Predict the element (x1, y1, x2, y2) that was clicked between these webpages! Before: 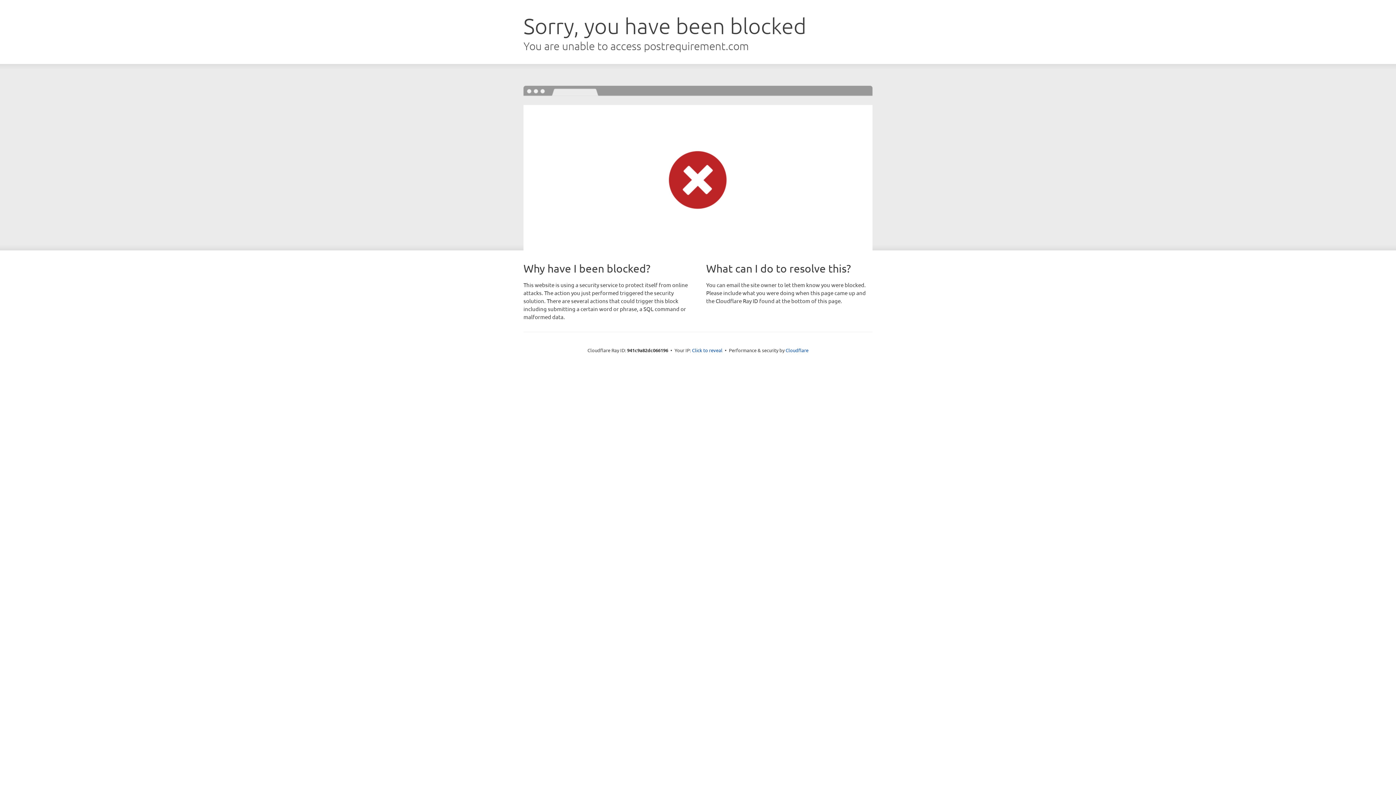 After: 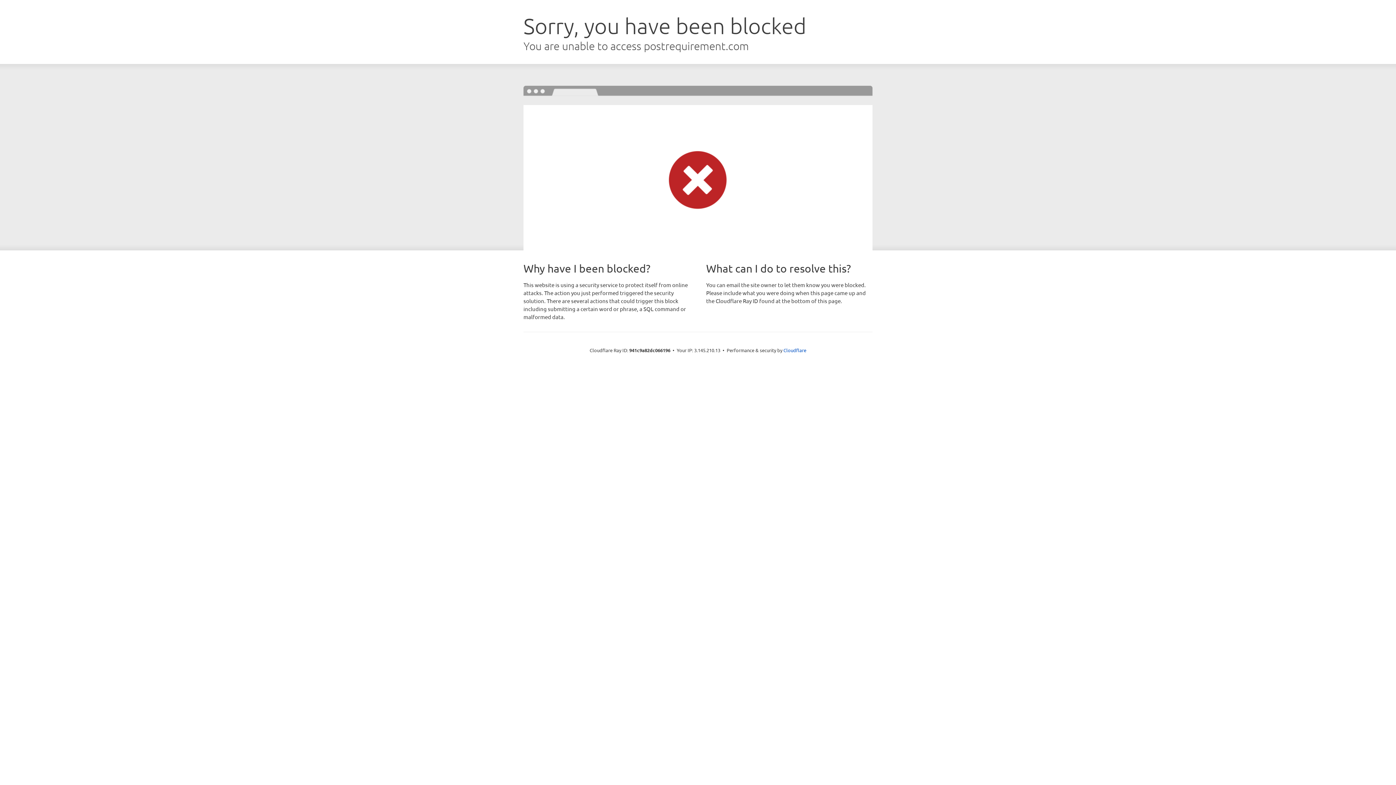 Action: label: Click to reveal bbox: (692, 346, 722, 353)